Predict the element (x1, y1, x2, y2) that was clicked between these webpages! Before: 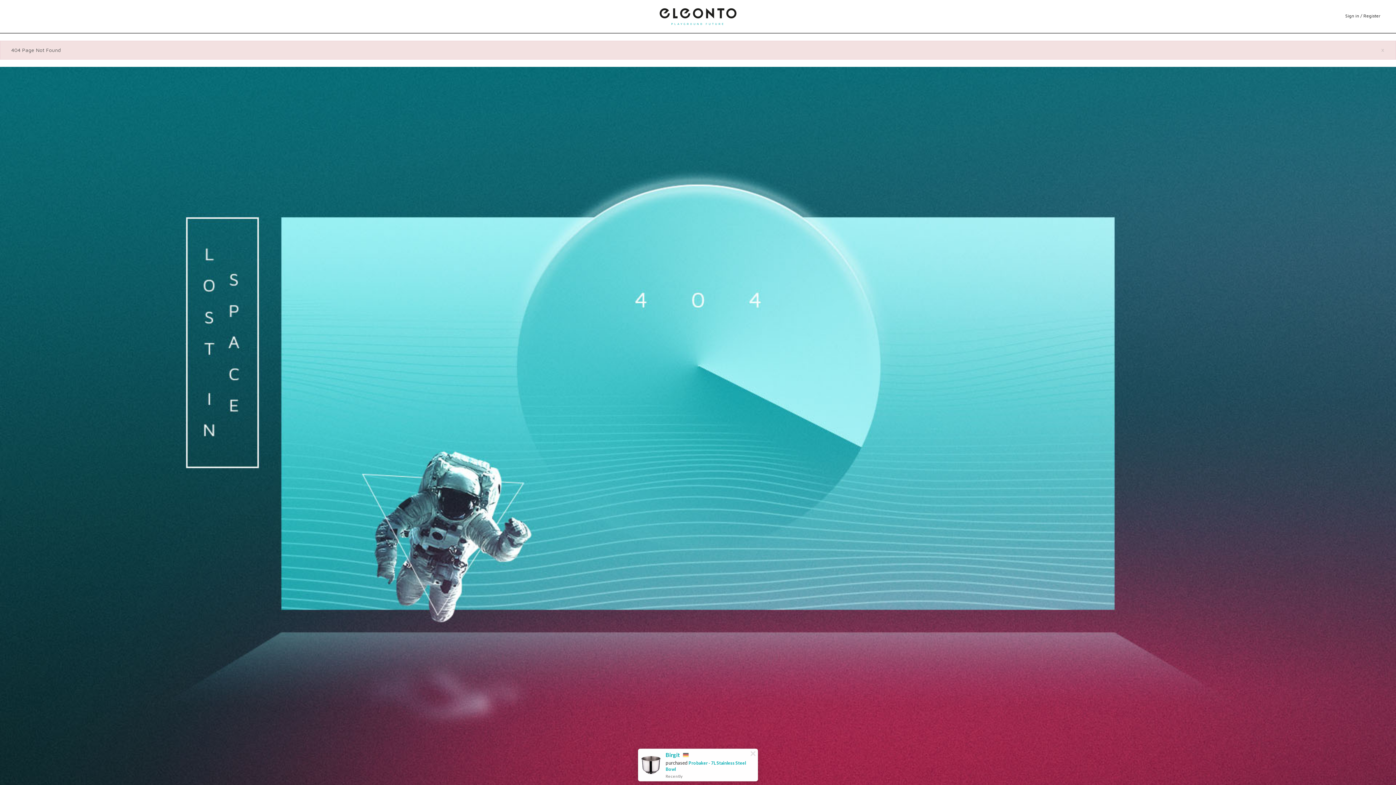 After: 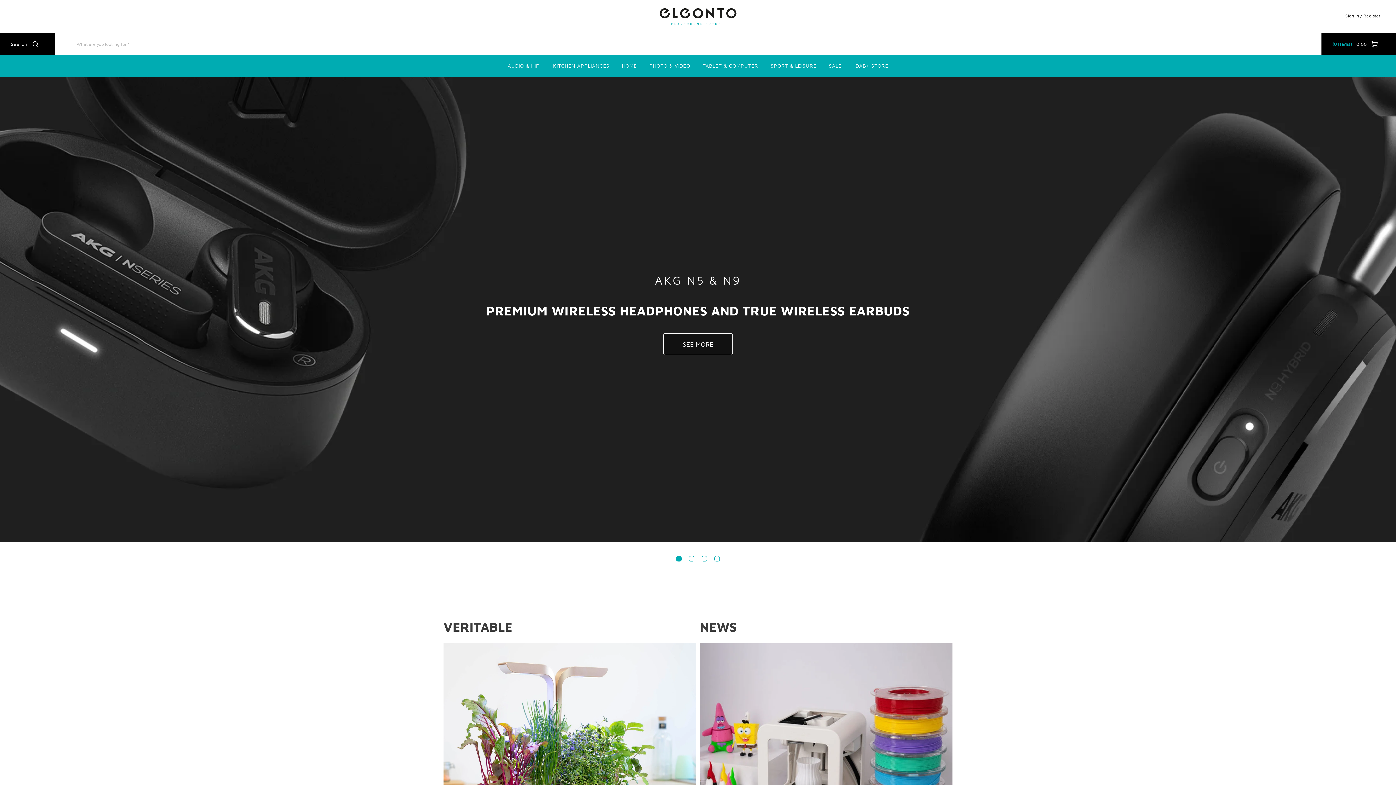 Action: bbox: (469, 3, 927, 27)